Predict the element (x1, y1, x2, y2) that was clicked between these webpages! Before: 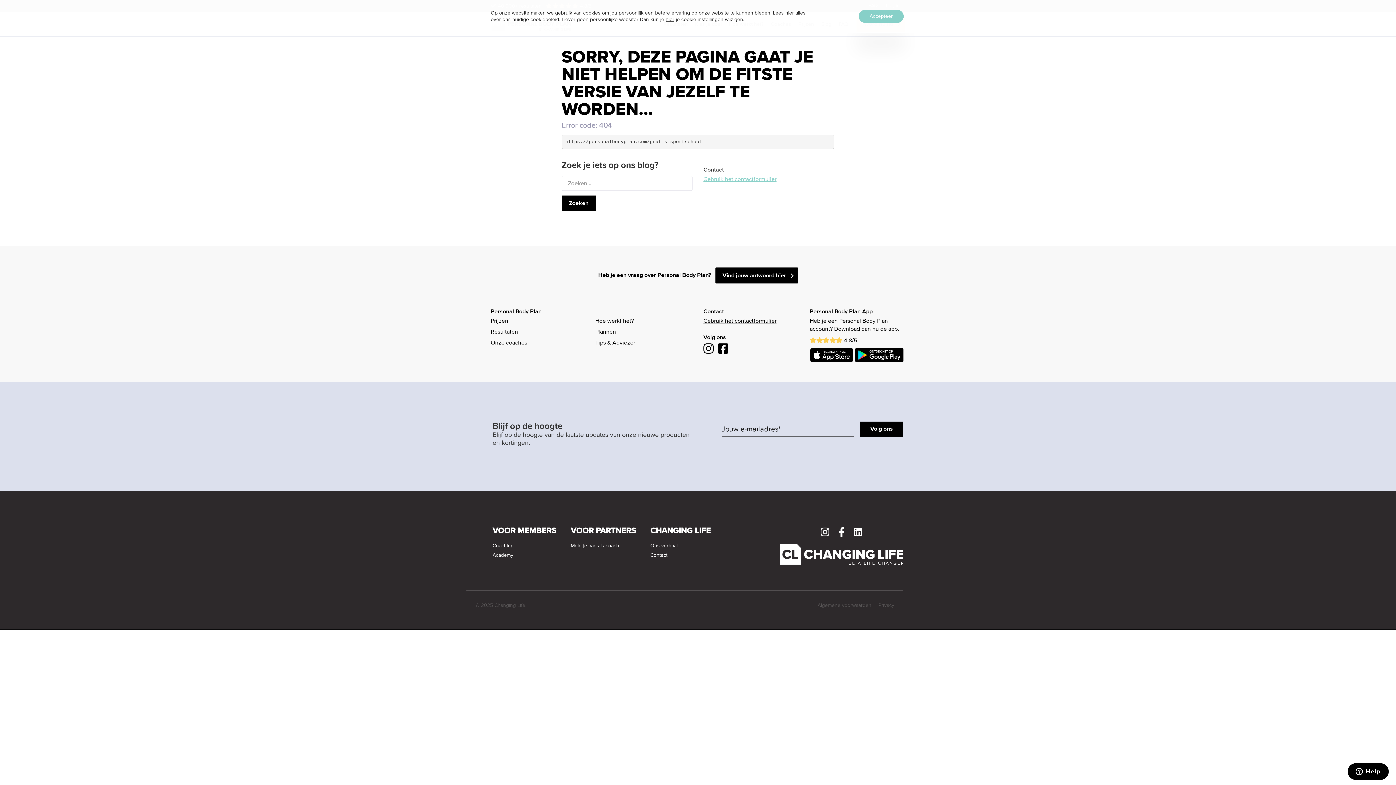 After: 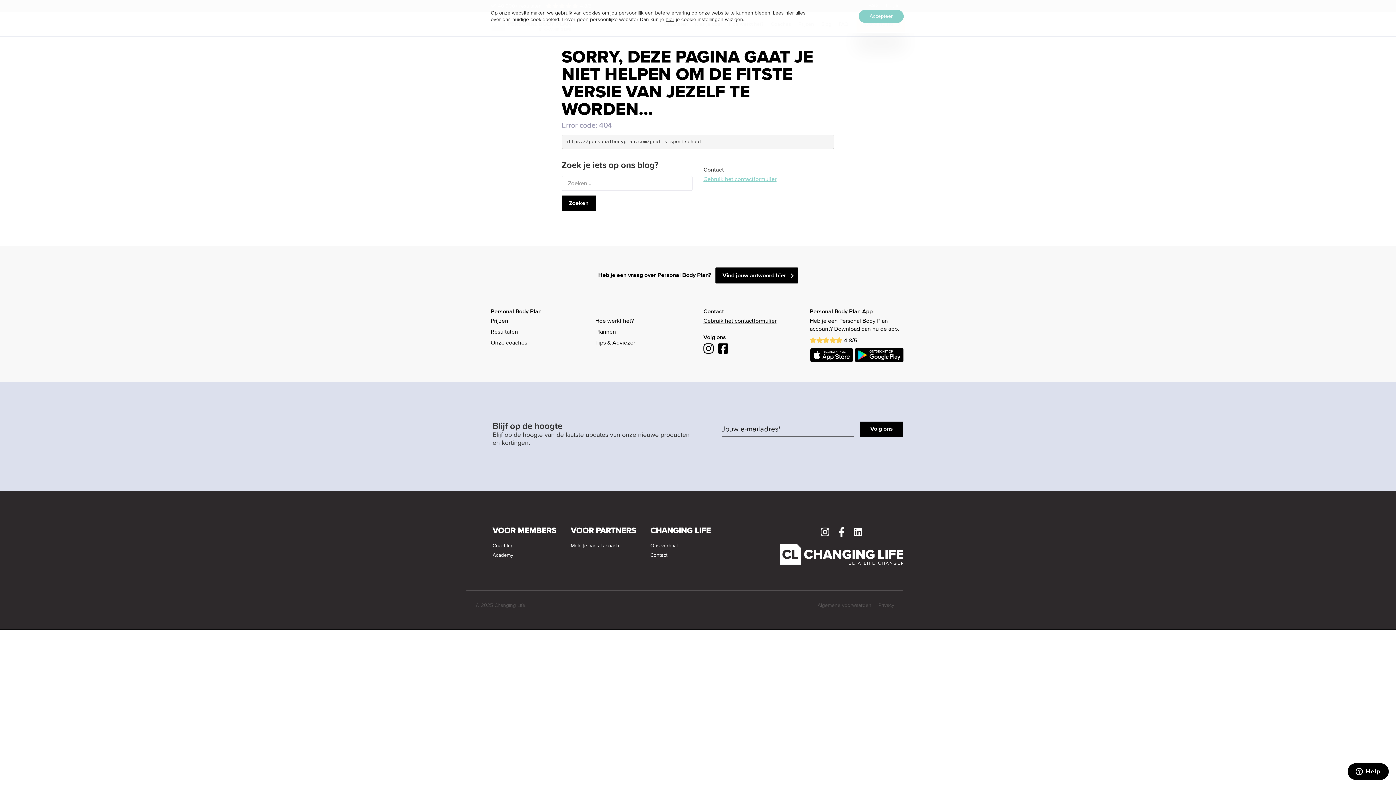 Action: bbox: (718, 343, 728, 355)